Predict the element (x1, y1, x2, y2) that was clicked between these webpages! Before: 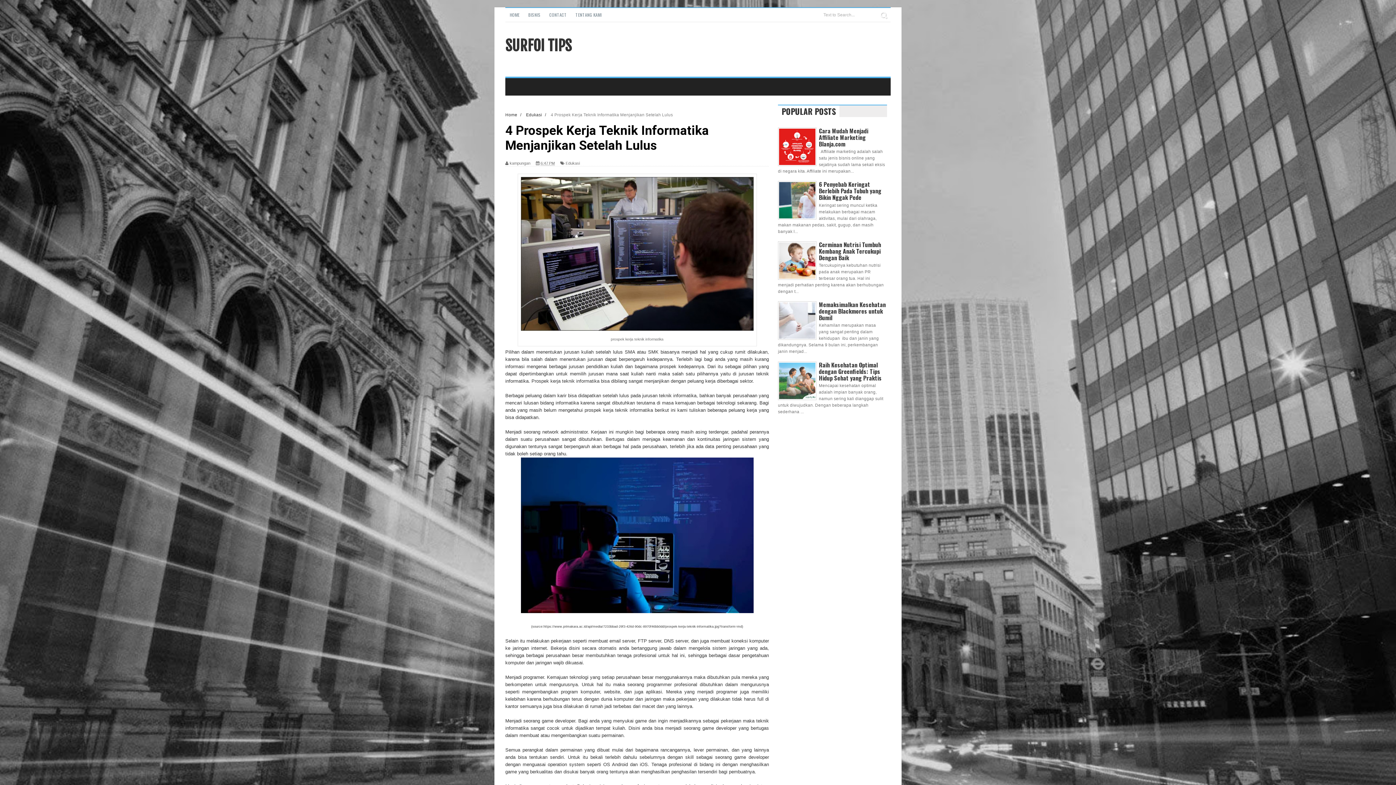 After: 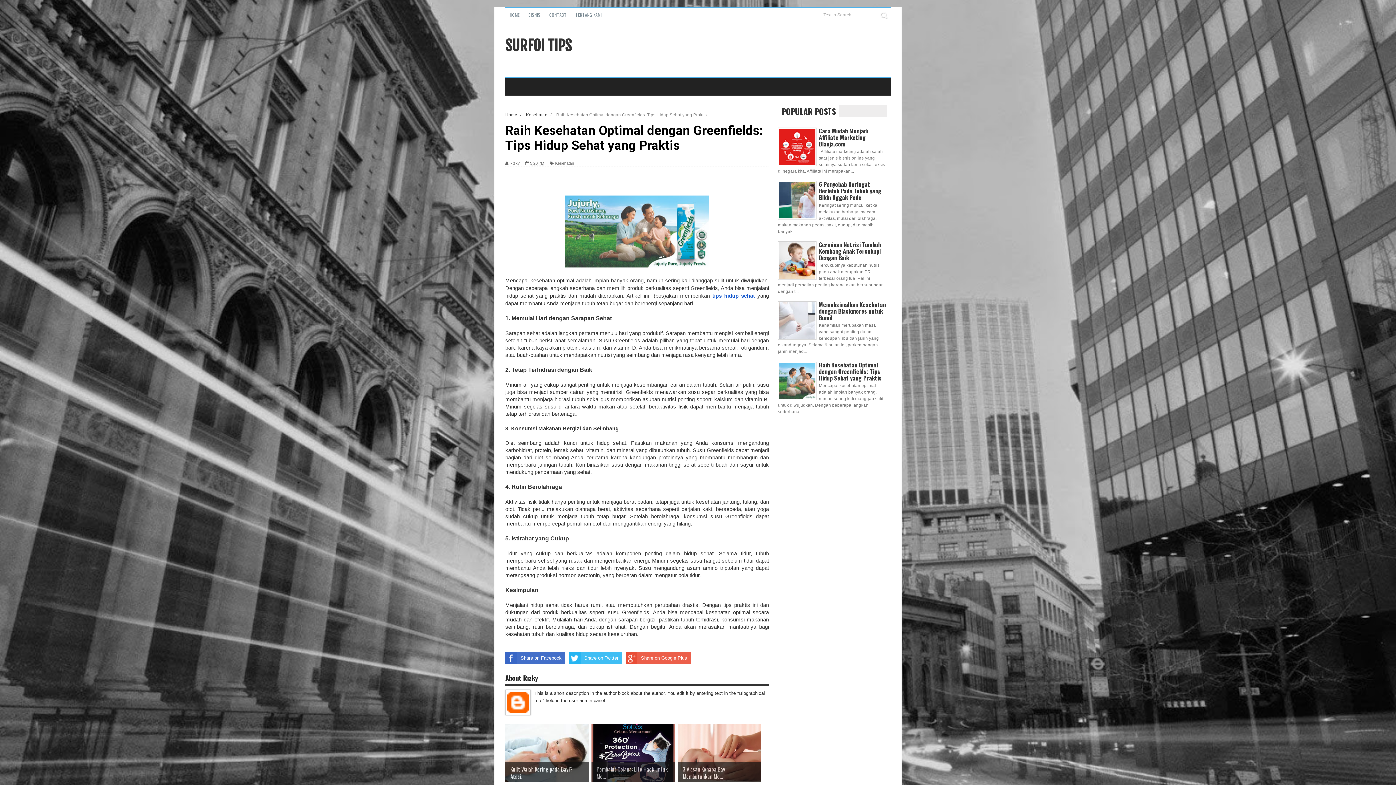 Action: label: Raih Kesehatan Optimal dengan Greenfields: Tips Hidup Sehat yang Praktis bbox: (819, 360, 882, 382)